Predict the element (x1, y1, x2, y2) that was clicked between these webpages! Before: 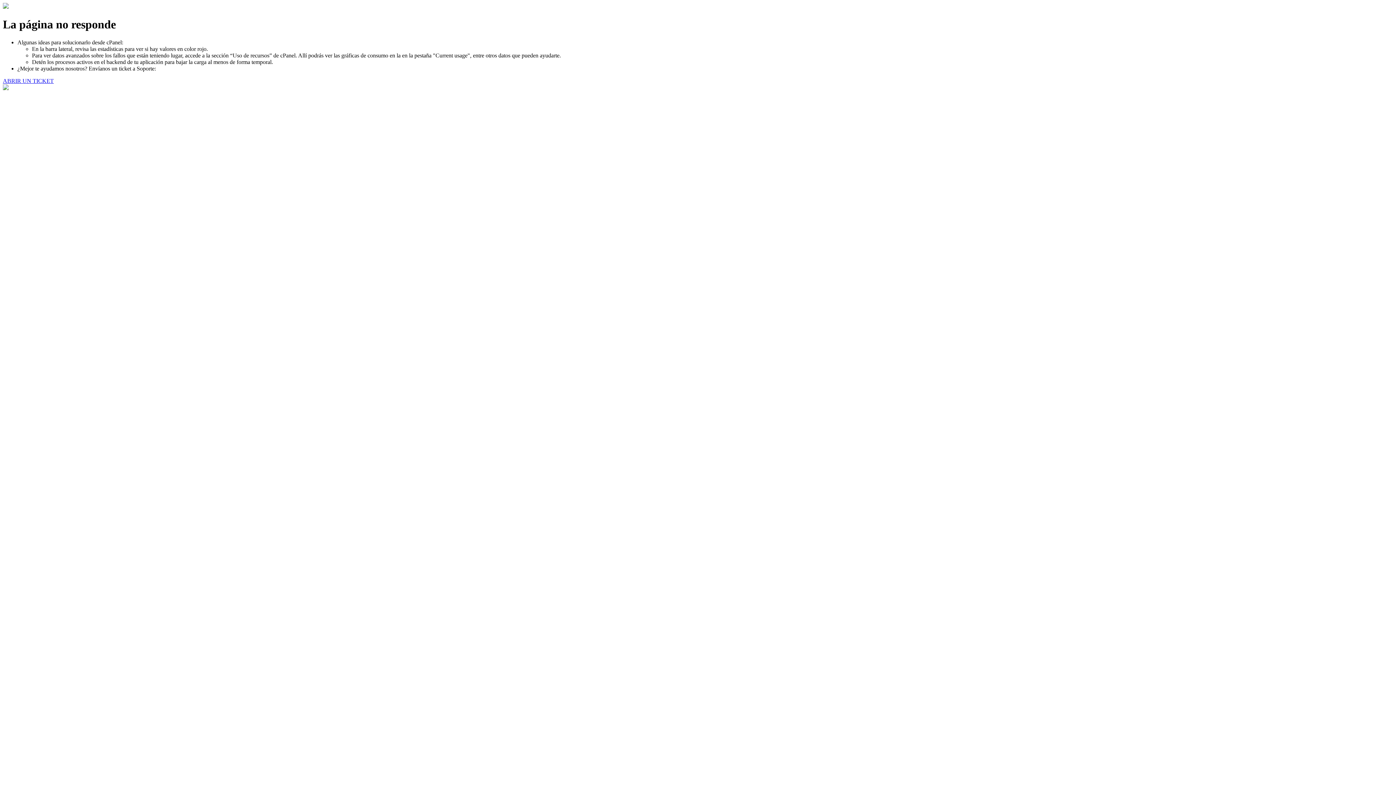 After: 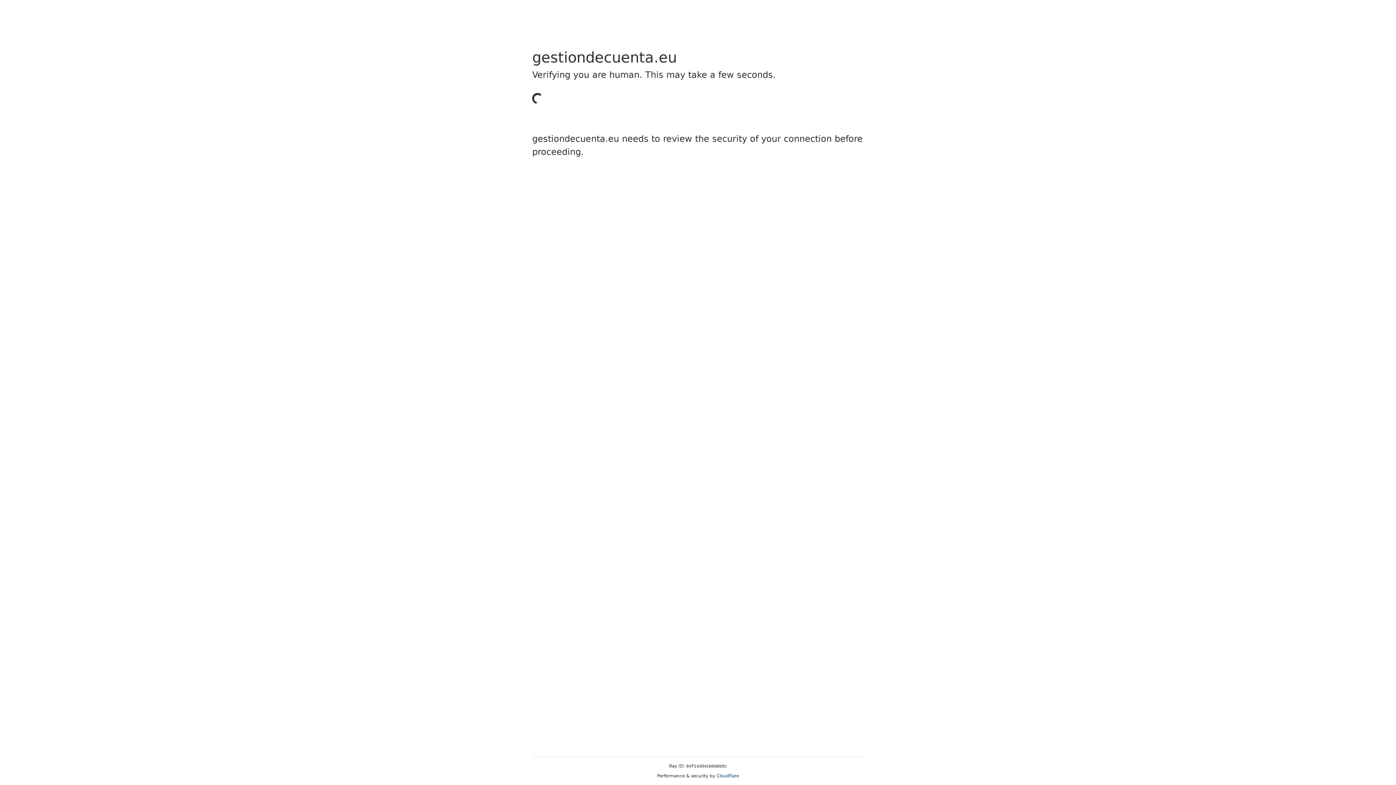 Action: label: ABRIR UN TICKET bbox: (2, 77, 53, 83)